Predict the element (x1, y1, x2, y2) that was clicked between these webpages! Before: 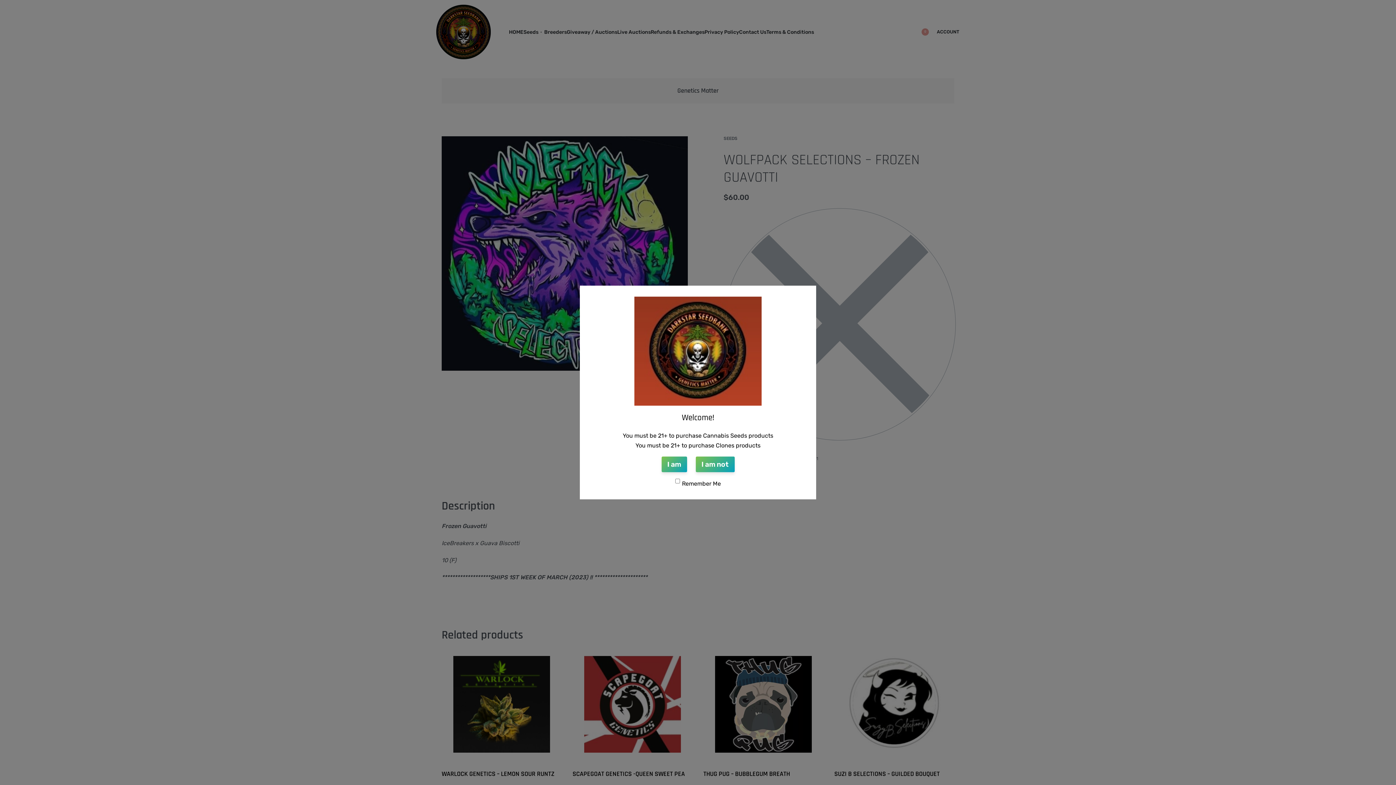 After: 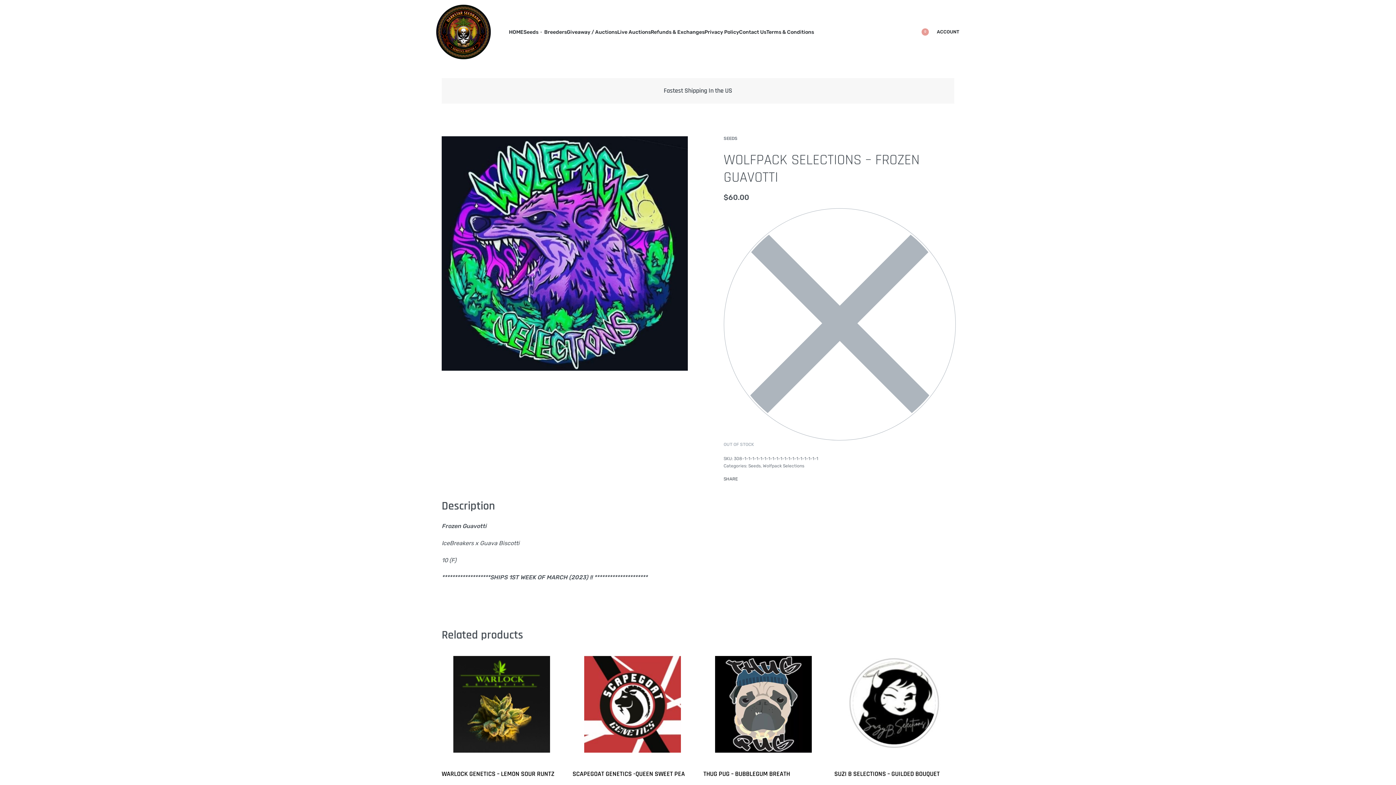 Action: bbox: (661, 456, 687, 472) label: I am